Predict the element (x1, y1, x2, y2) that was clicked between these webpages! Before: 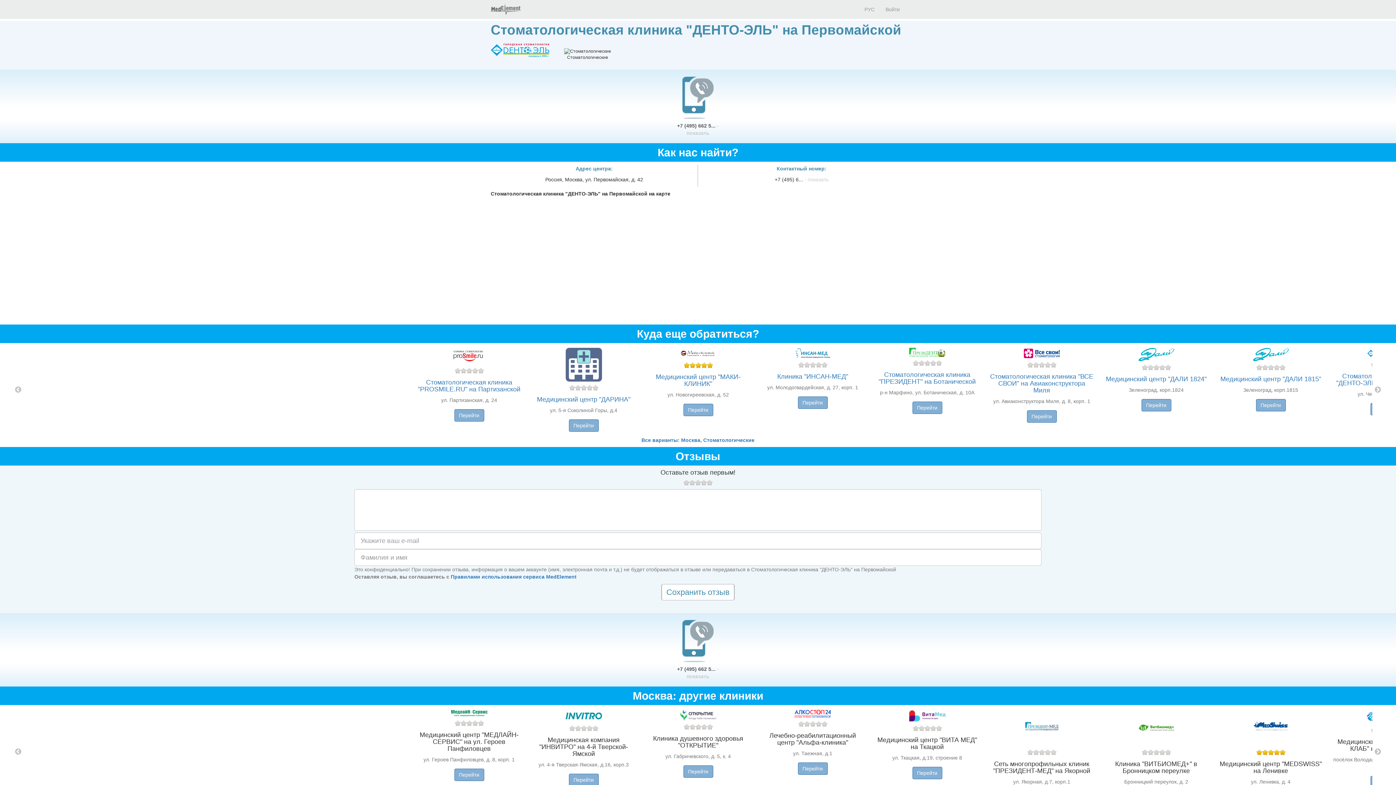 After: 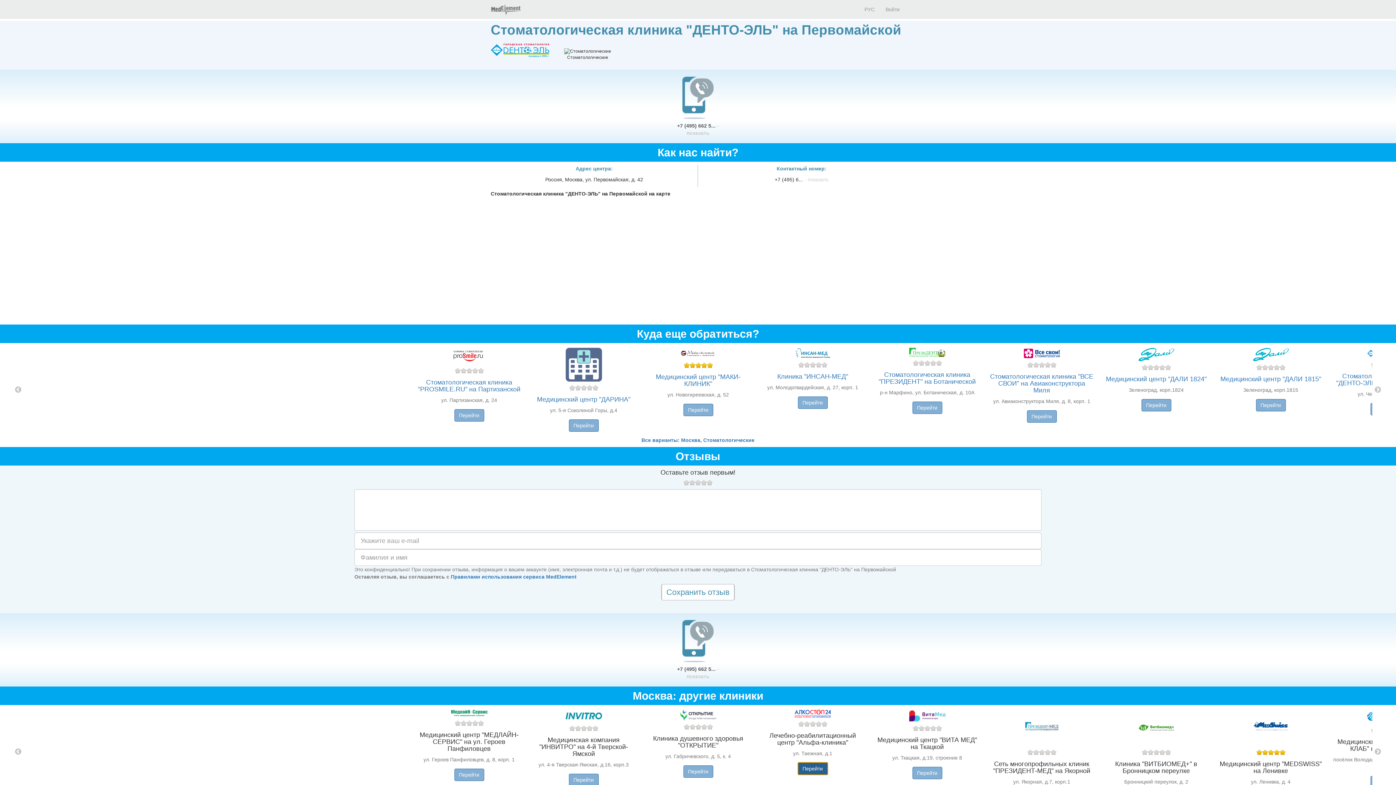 Action: label: Перейти bbox: (798, 762, 827, 775)